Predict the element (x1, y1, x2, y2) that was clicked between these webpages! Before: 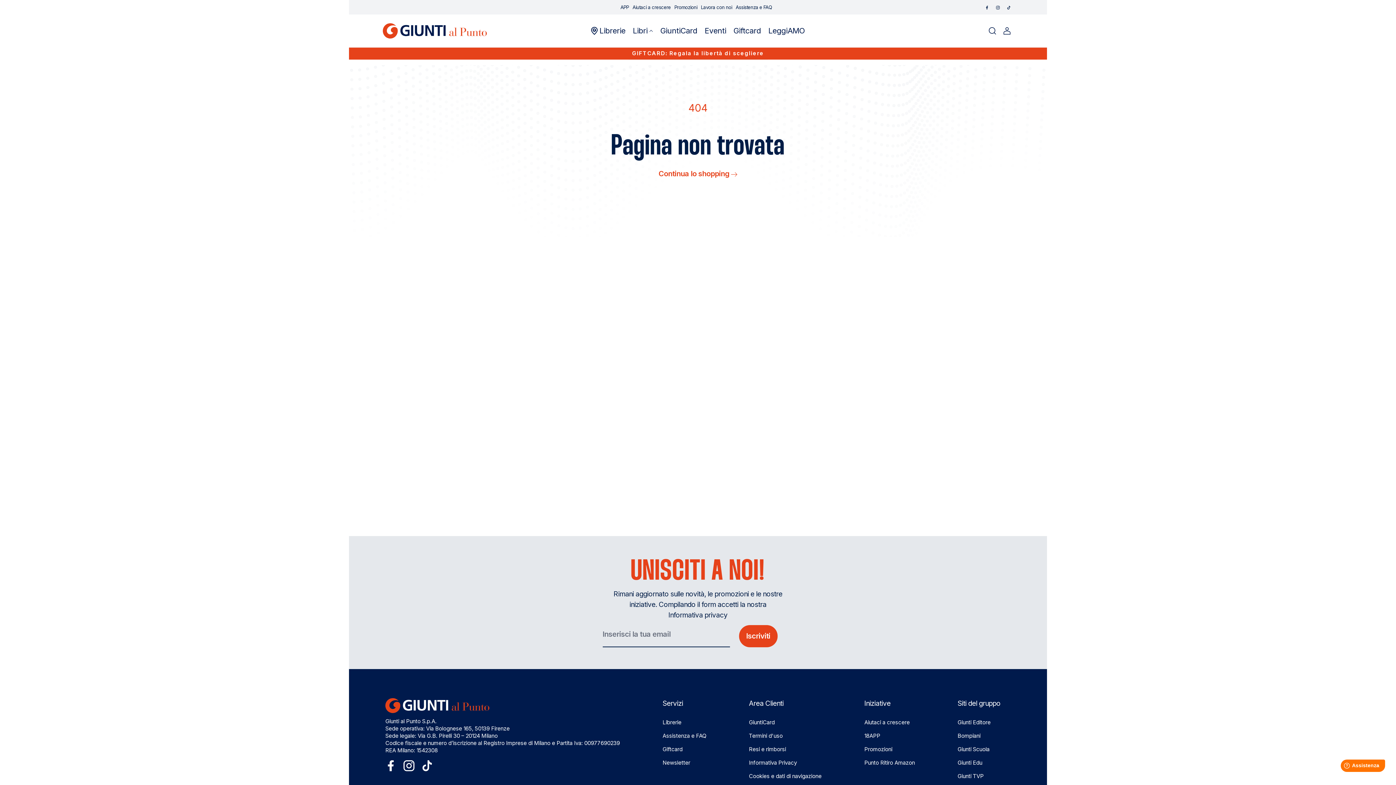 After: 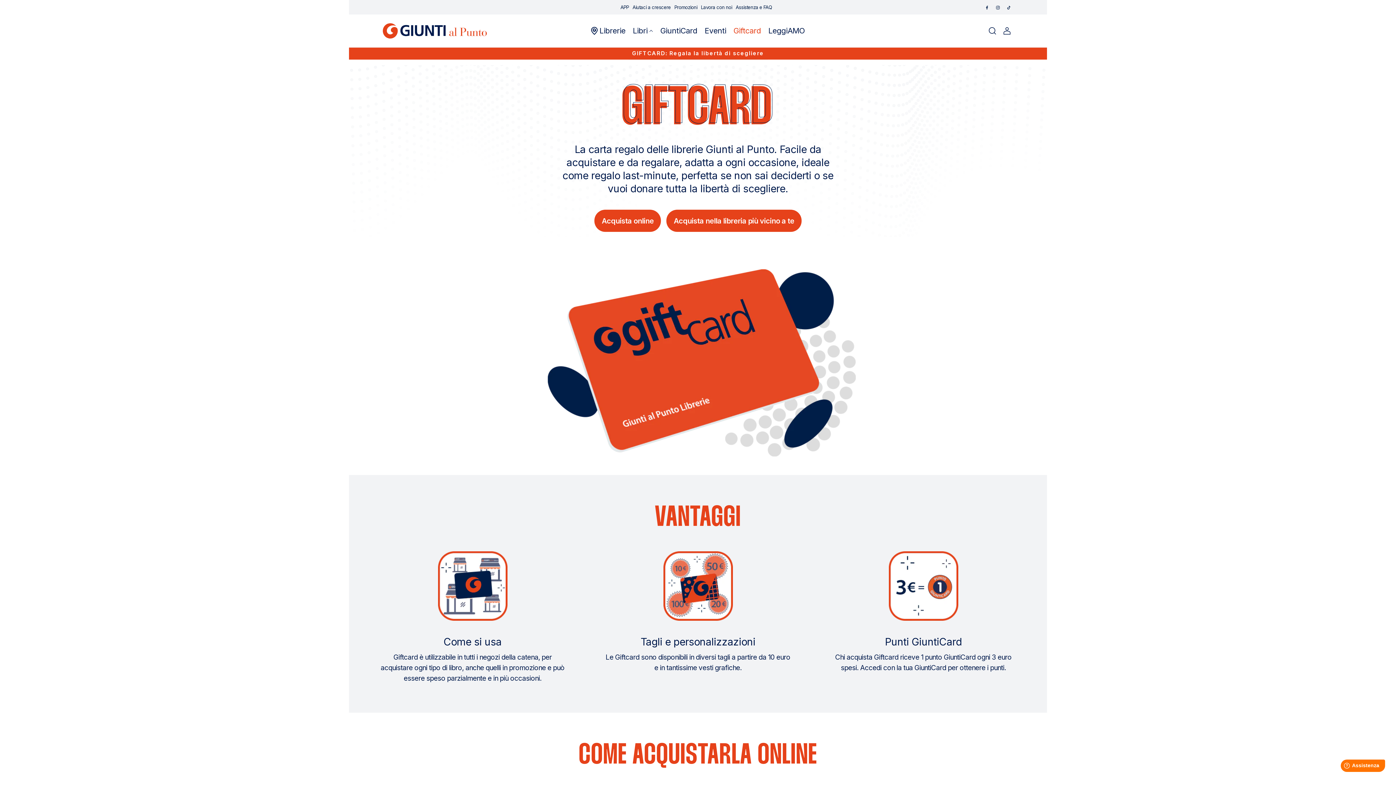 Action: label: Giftcard bbox: (733, 14, 761, 47)